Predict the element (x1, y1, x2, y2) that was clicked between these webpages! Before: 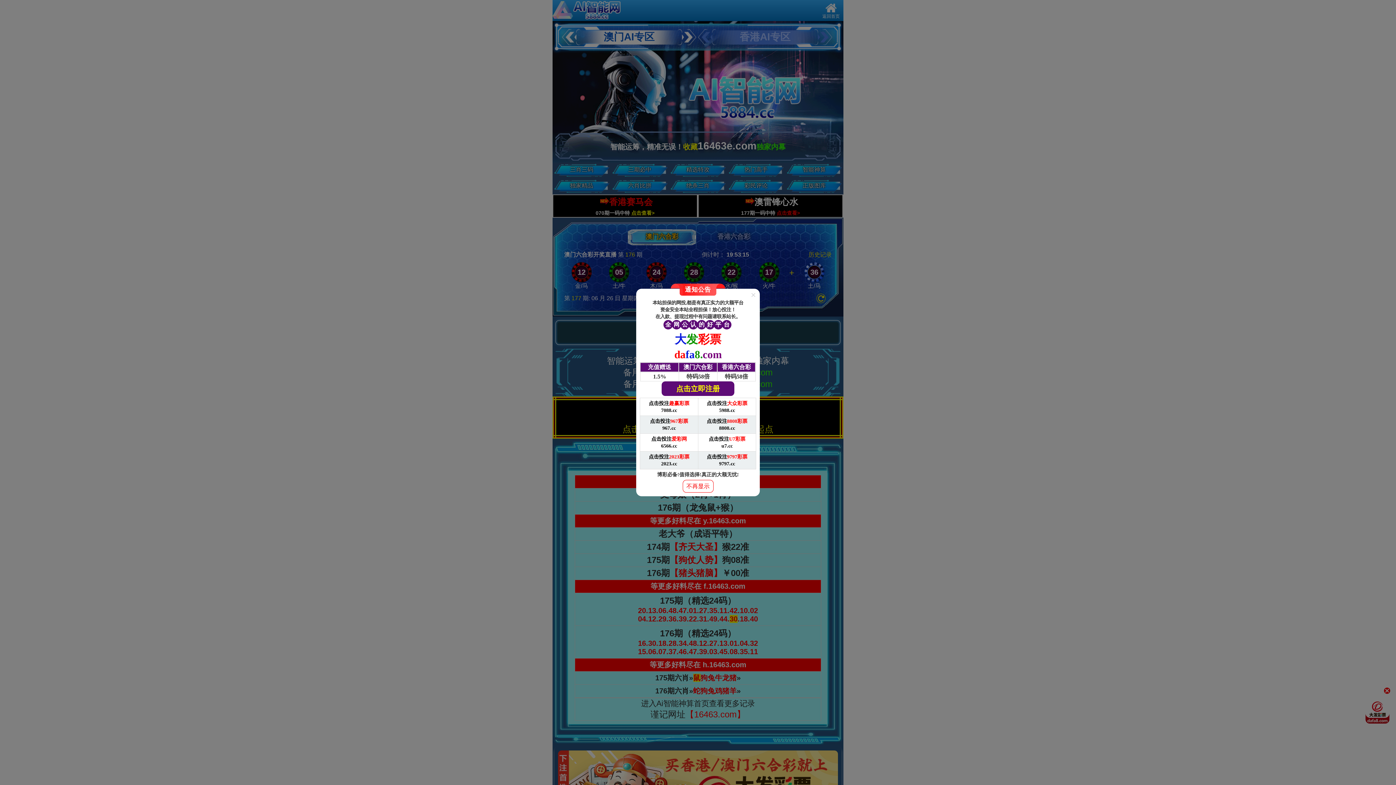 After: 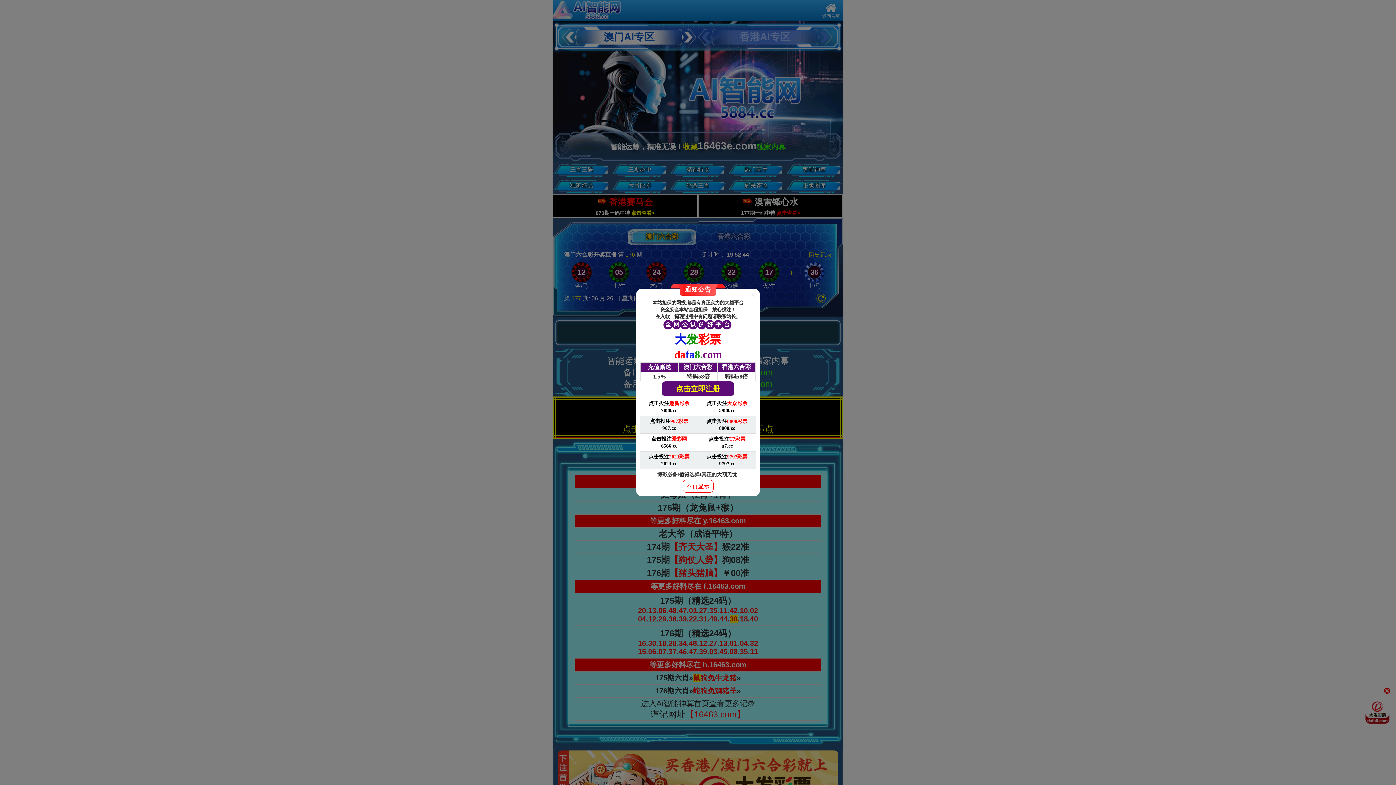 Action: label: 点击投注U7彩票

u7.cc bbox: (698, 434, 756, 451)